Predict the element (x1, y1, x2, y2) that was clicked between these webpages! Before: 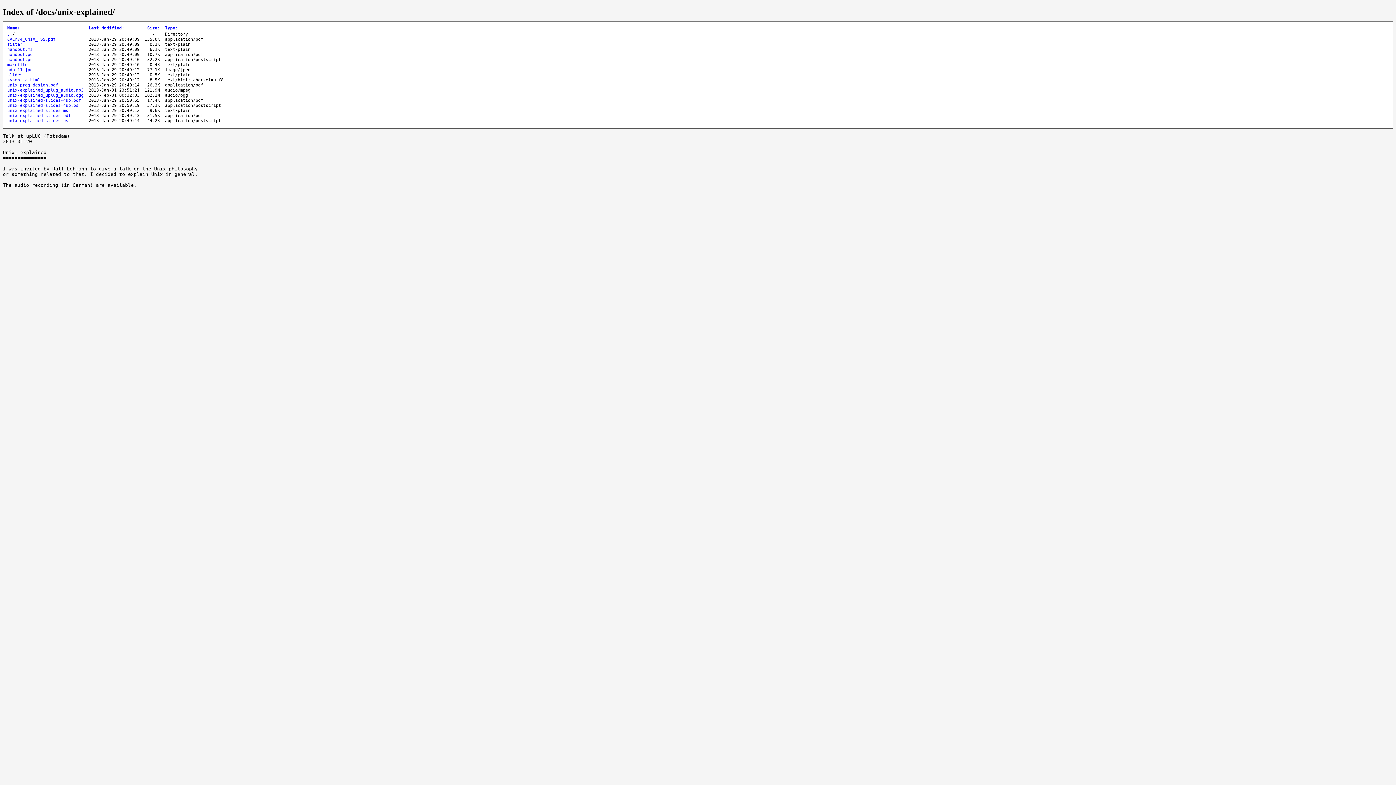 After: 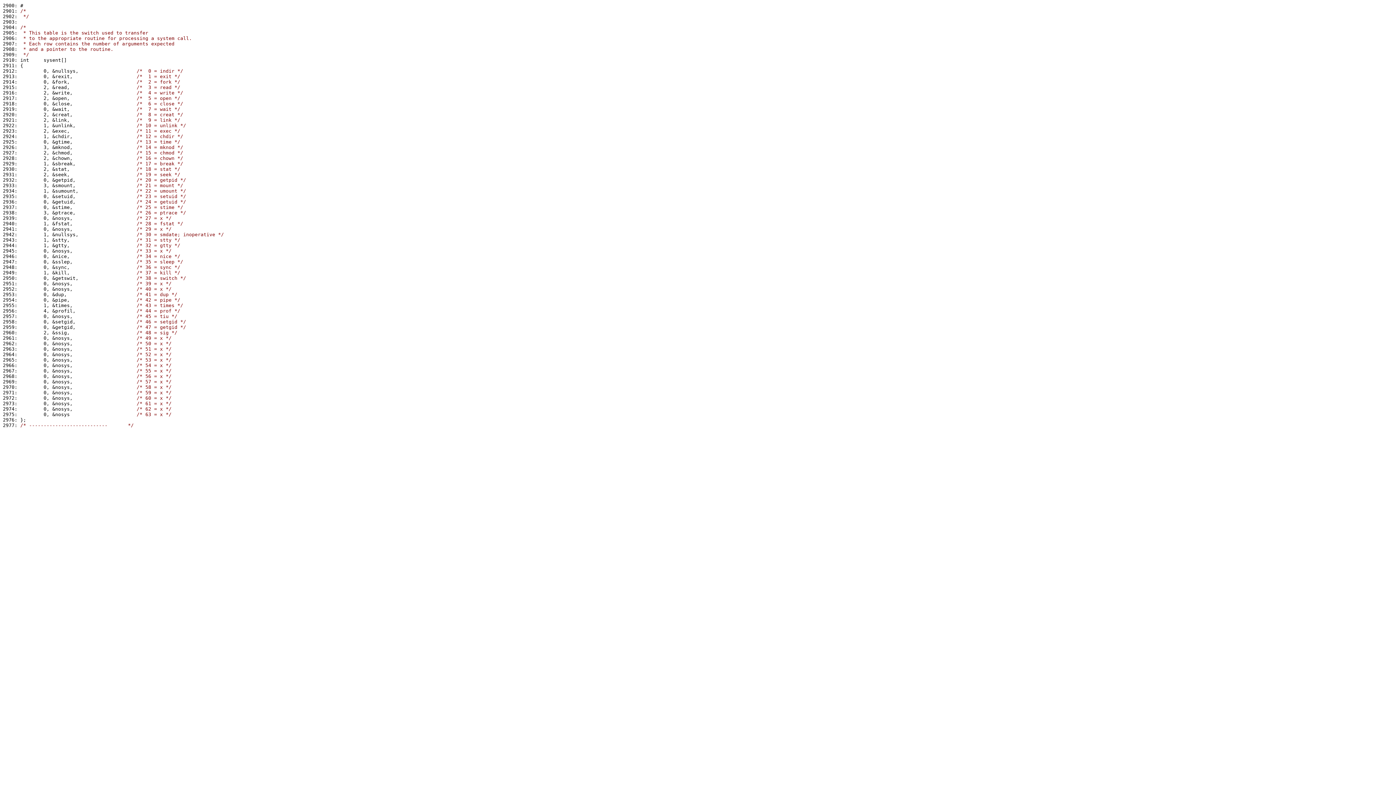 Action: label: sysent.c.html bbox: (7, 77, 40, 82)